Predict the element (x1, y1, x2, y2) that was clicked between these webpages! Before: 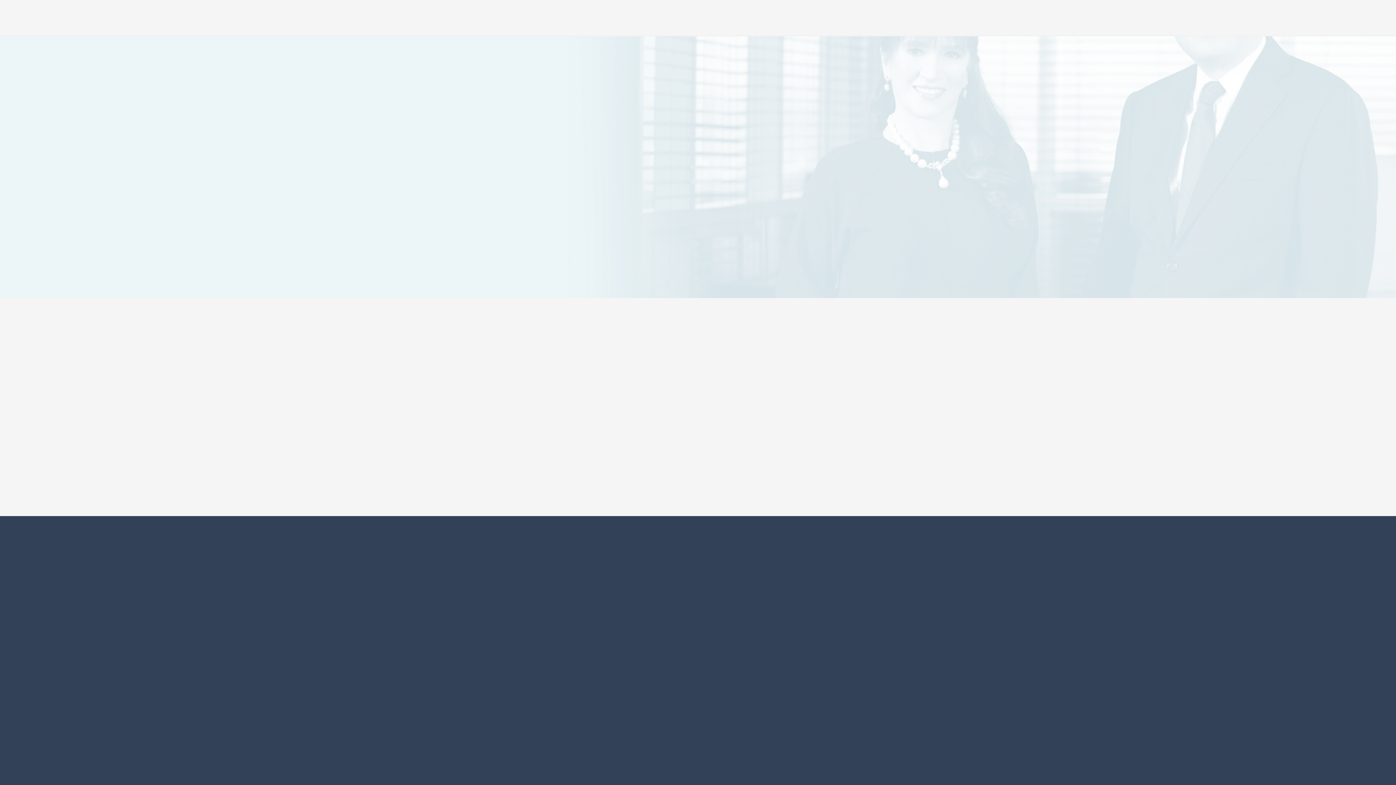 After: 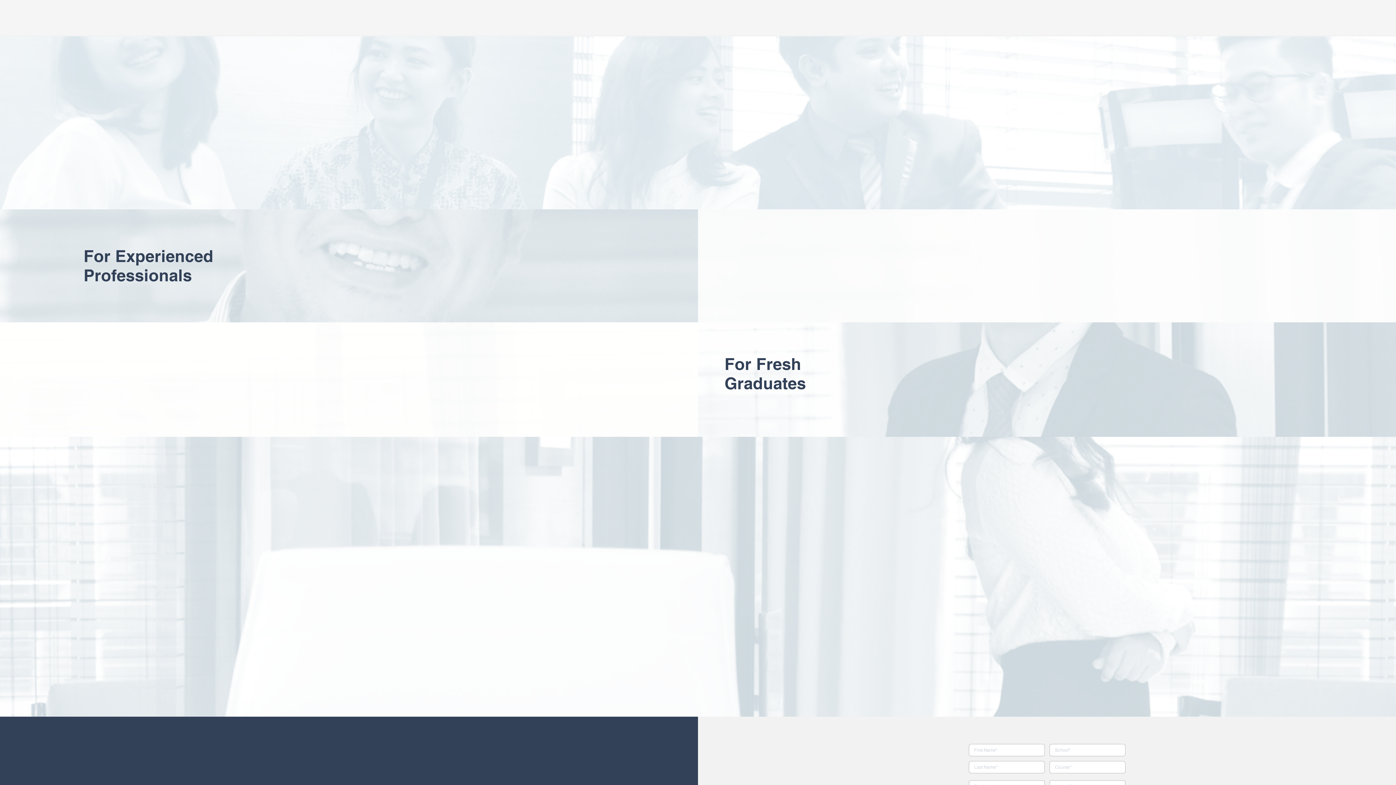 Action: bbox: (731, 14, 771, 23) label: Careers